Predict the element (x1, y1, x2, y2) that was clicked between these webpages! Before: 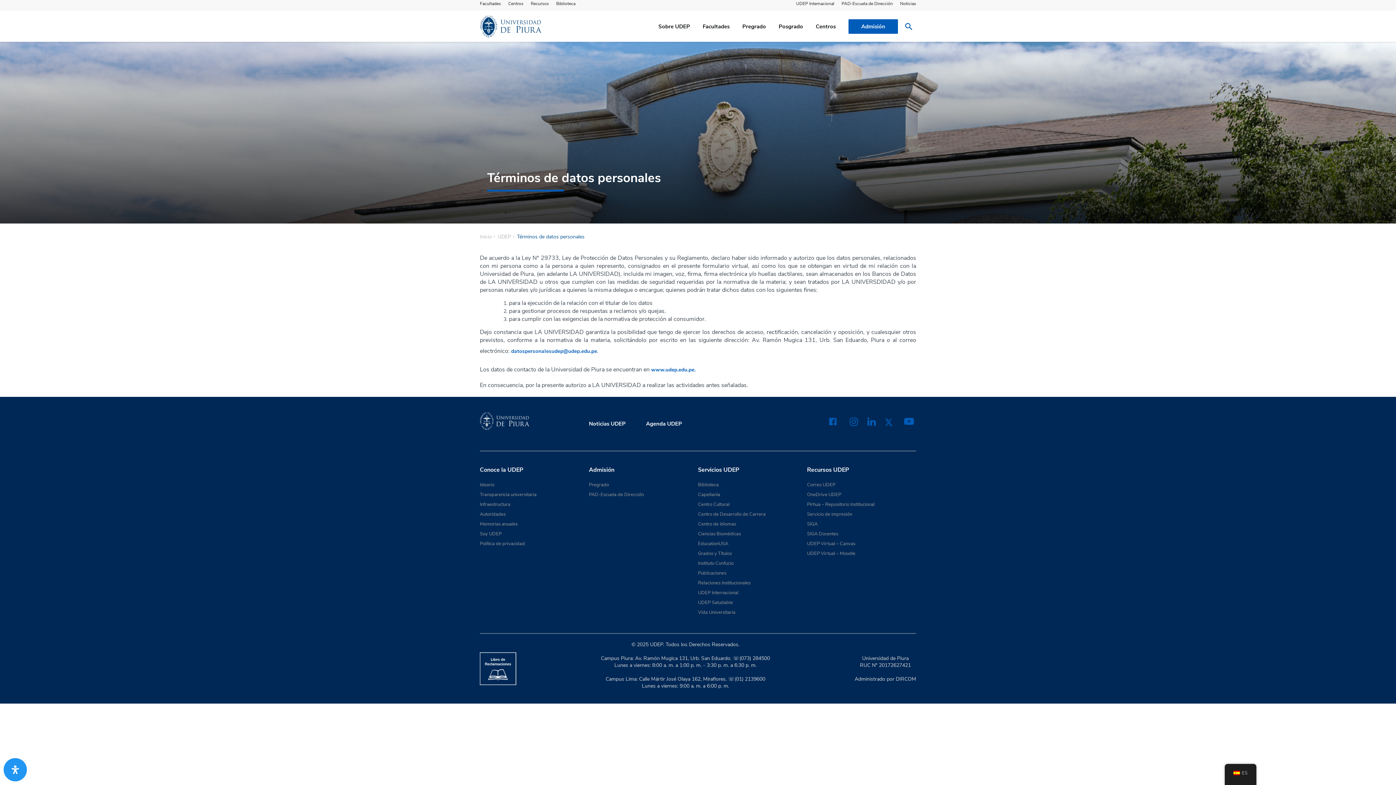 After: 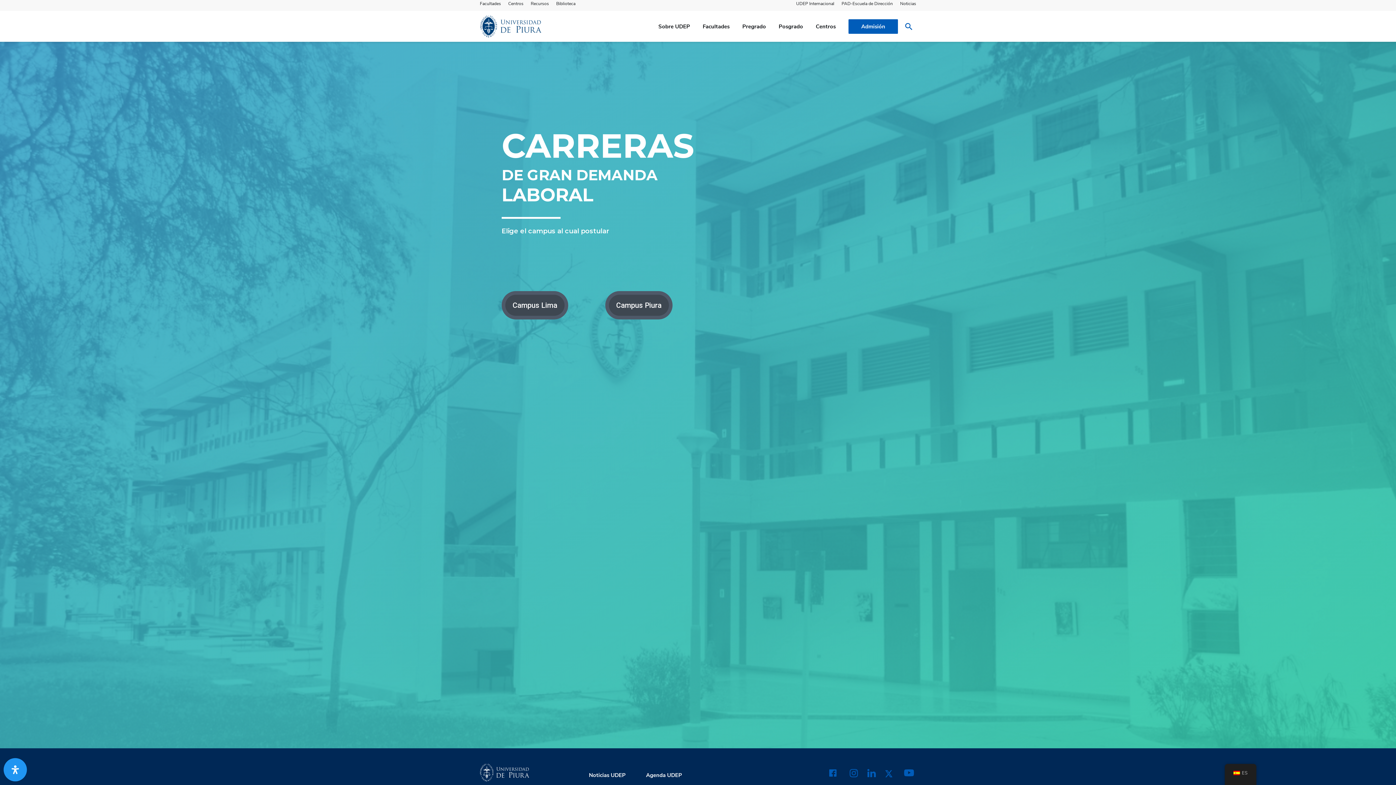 Action: label: Admisión bbox: (848, 19, 898, 33)